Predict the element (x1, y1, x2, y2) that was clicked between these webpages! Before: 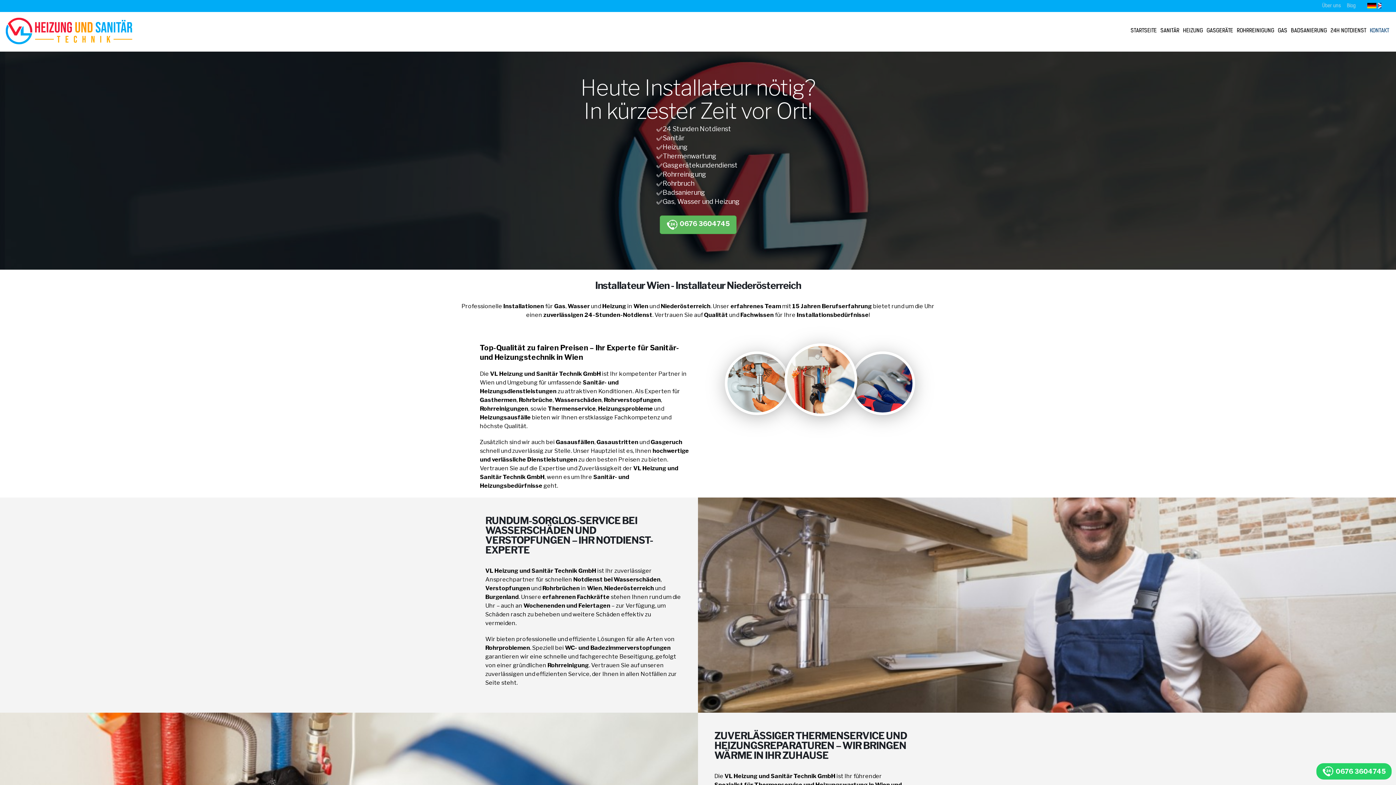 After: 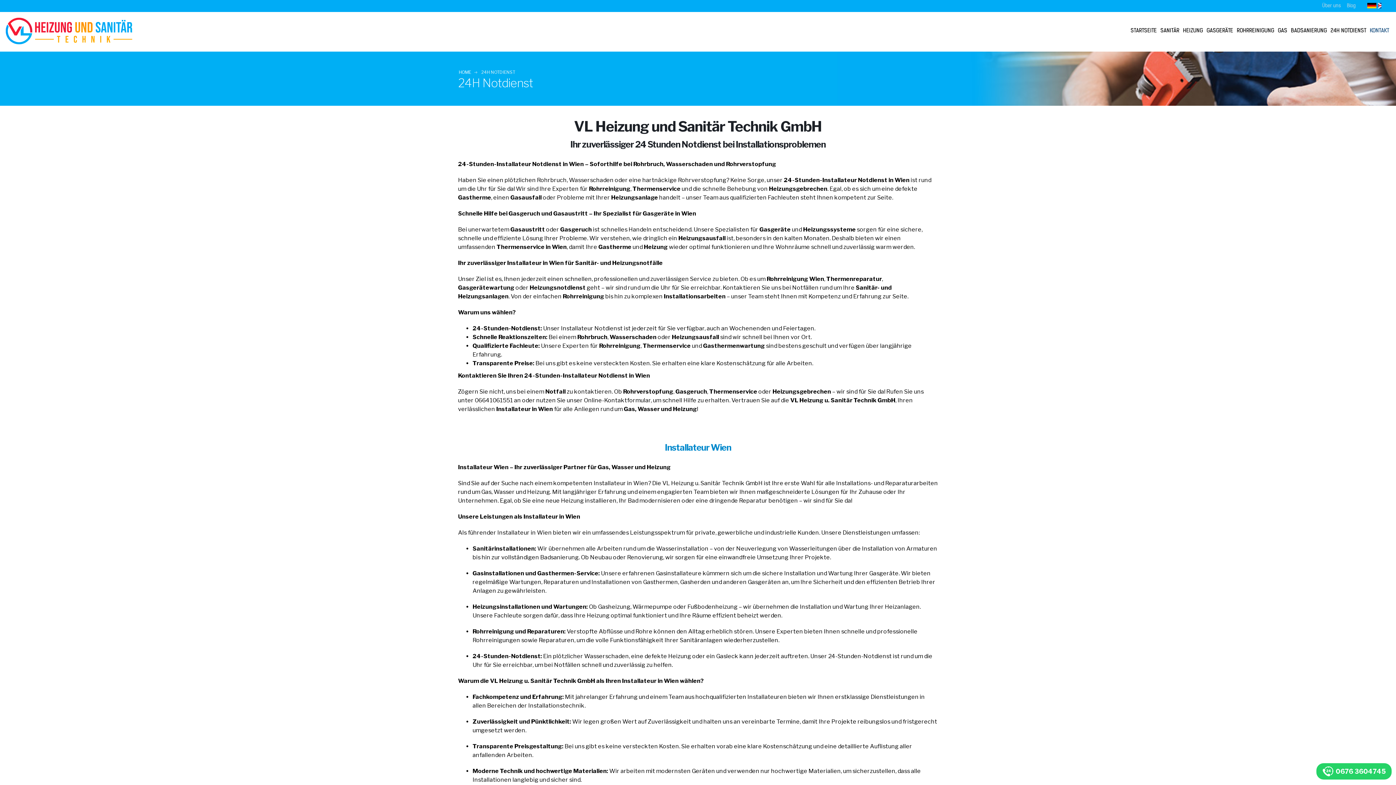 Action: bbox: (1329, 9, 1368, 51) label: 24H NOTDIENST